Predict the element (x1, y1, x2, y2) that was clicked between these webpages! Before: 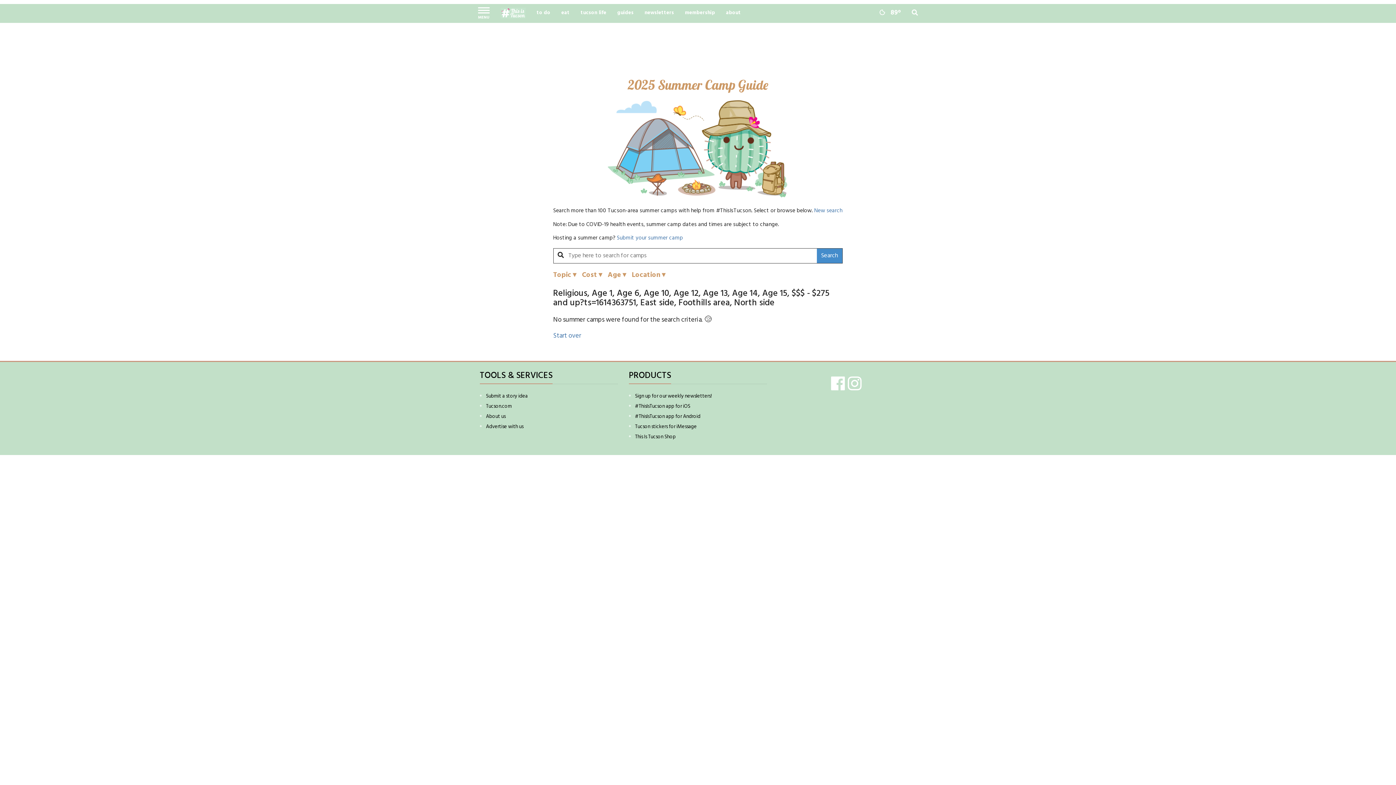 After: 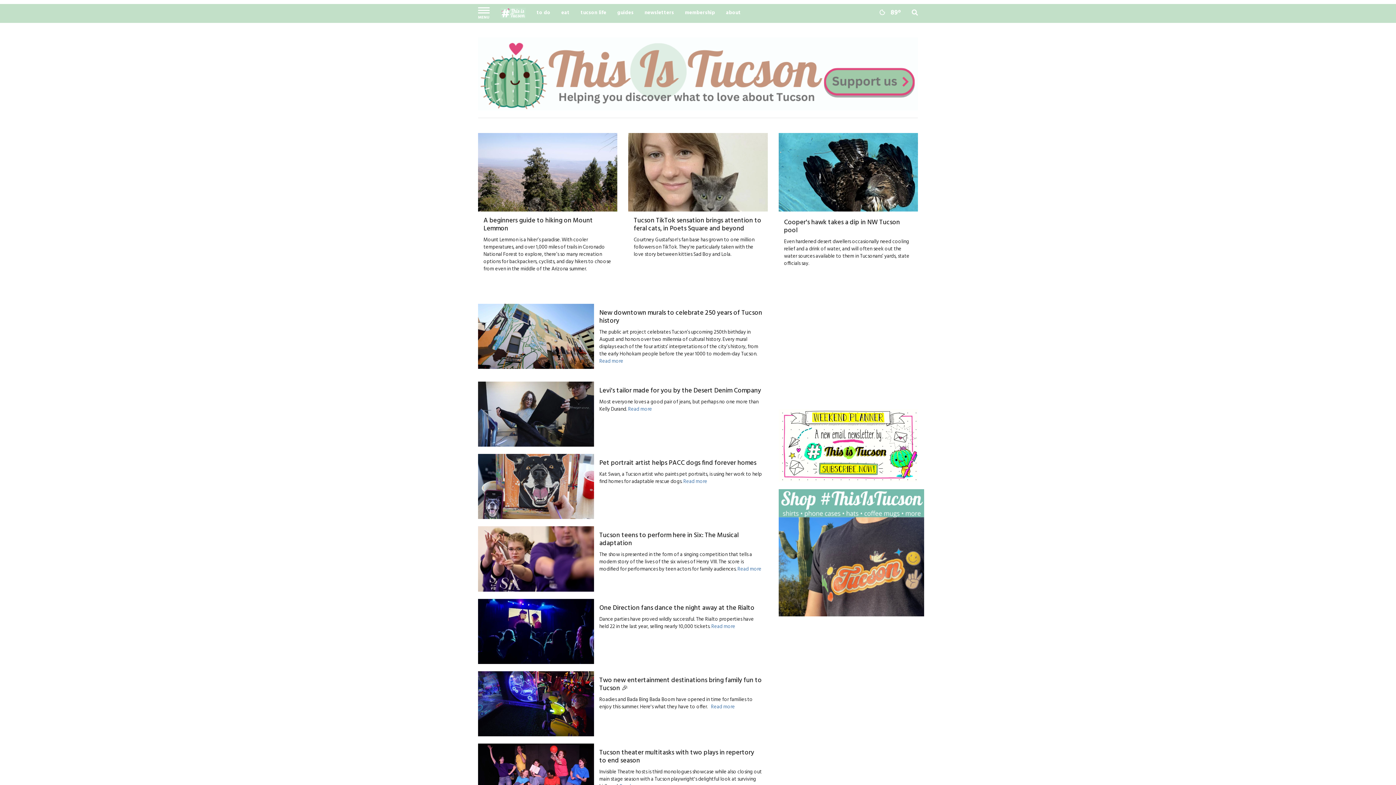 Action: bbox: (575, 4, 611, 22) label: tucson life